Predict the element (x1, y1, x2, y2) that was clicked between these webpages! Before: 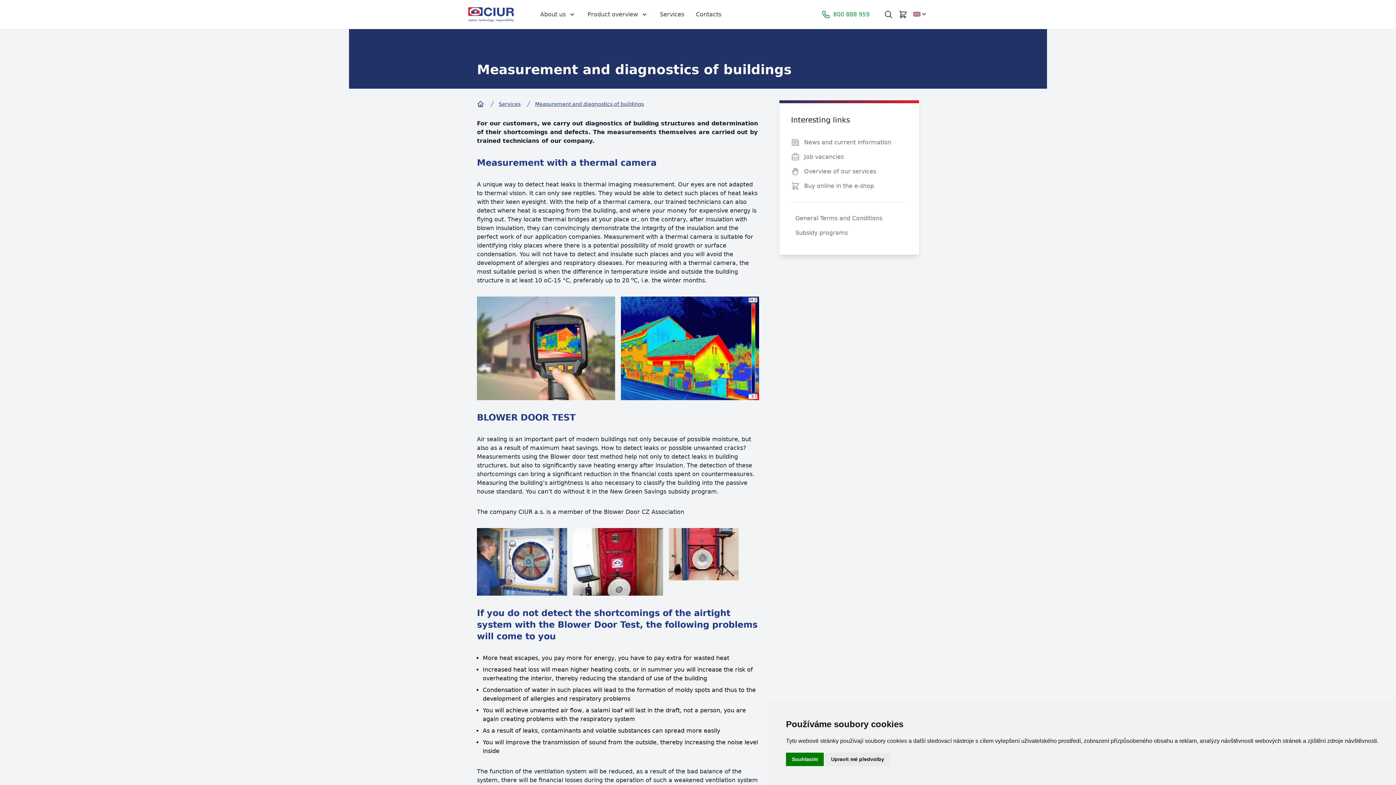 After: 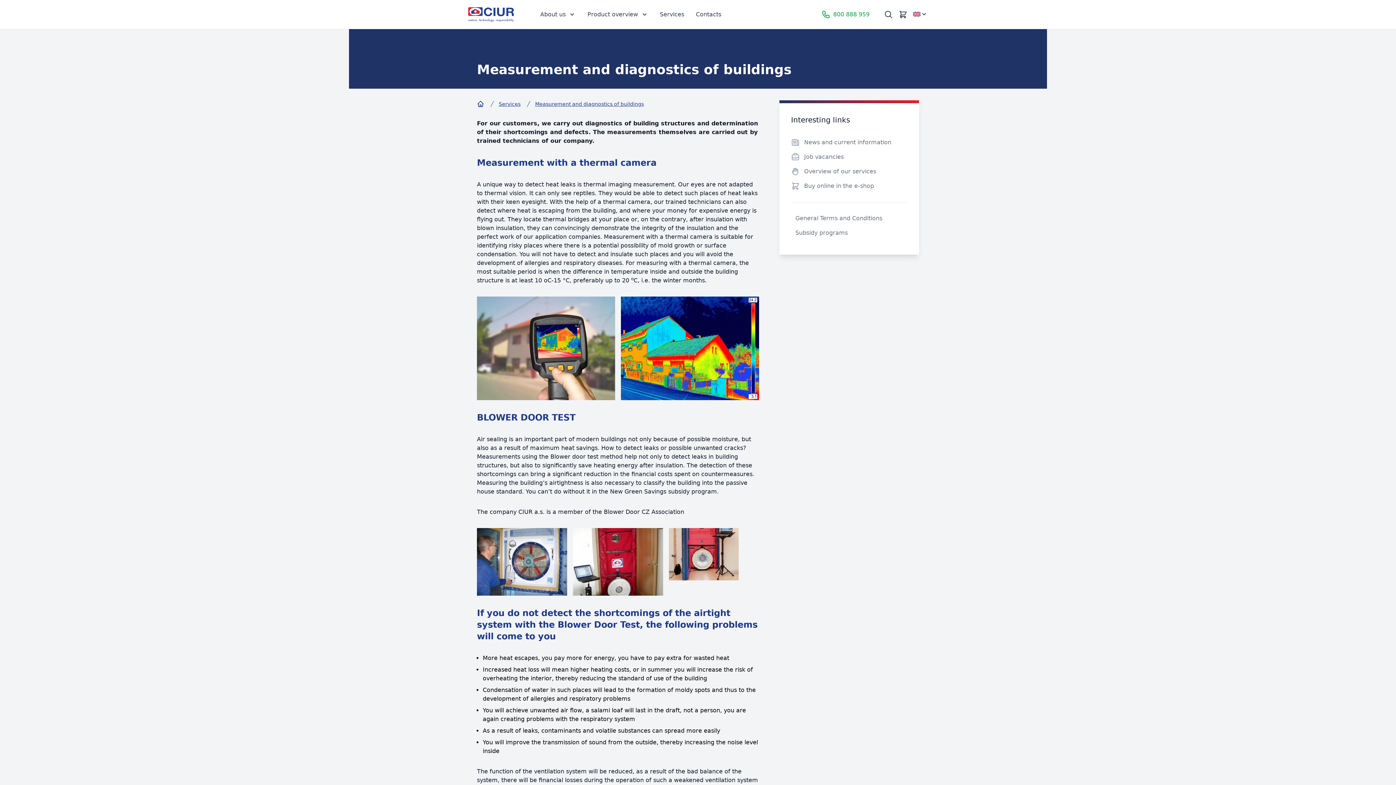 Action: bbox: (786, 753, 824, 766) label: Souhlasím